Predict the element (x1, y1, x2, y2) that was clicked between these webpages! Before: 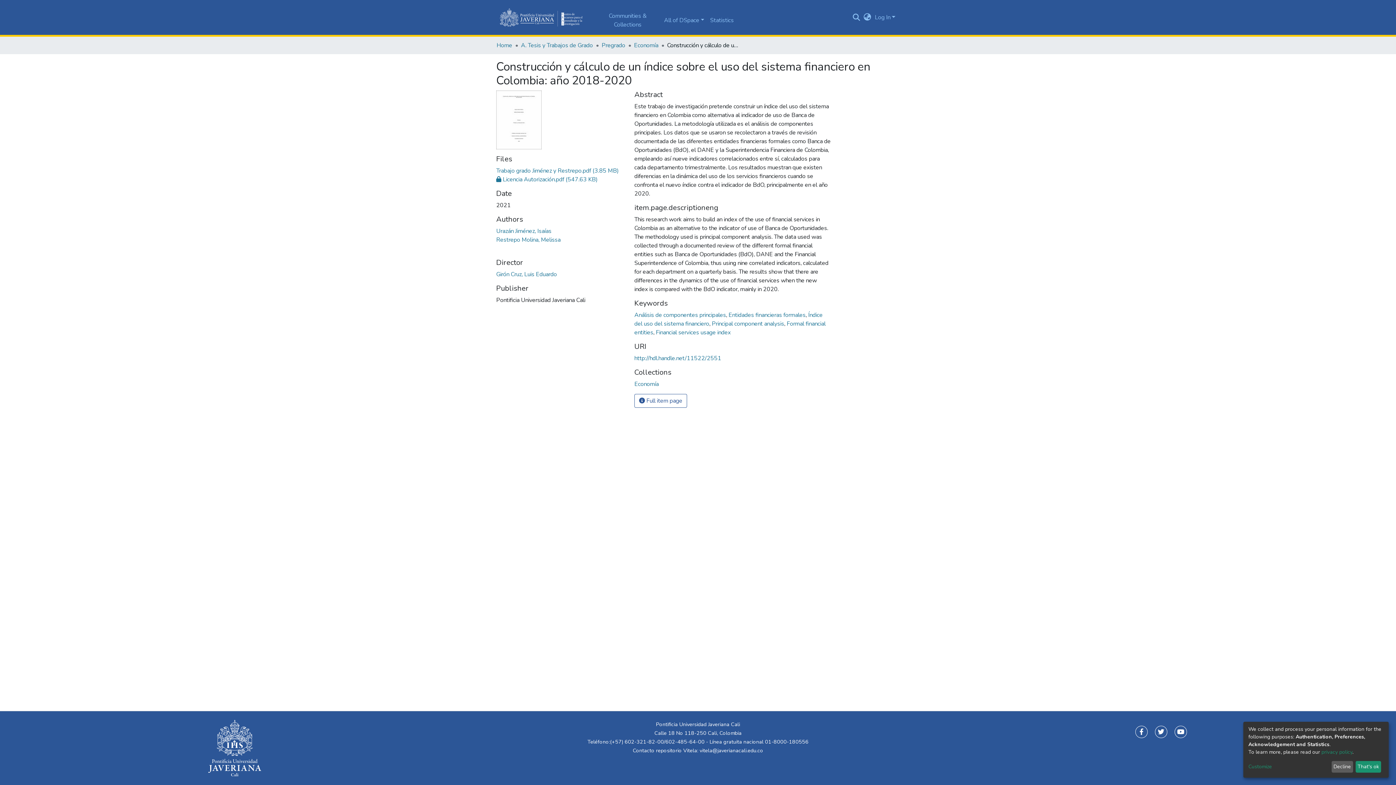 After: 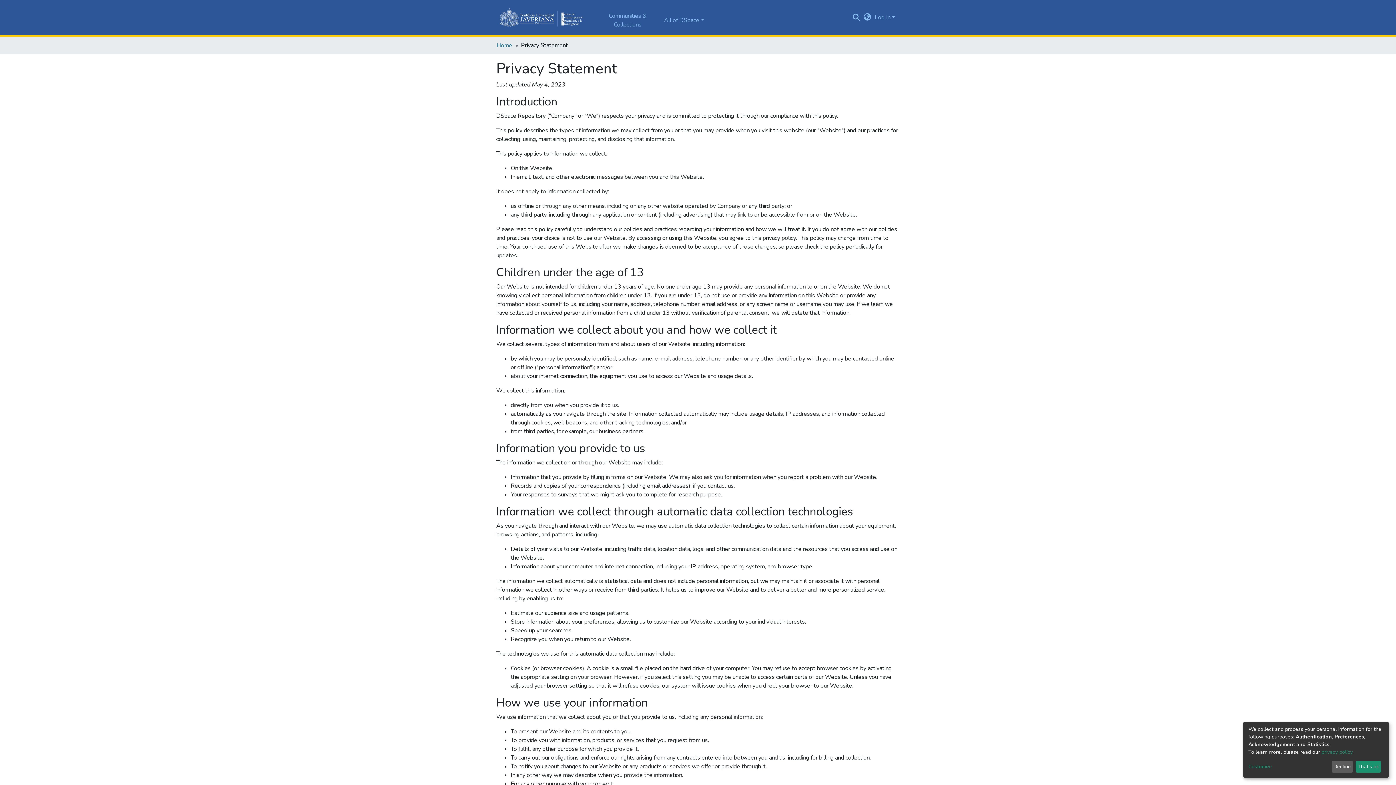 Action: label: privacy policy bbox: (1321, 749, 1352, 755)